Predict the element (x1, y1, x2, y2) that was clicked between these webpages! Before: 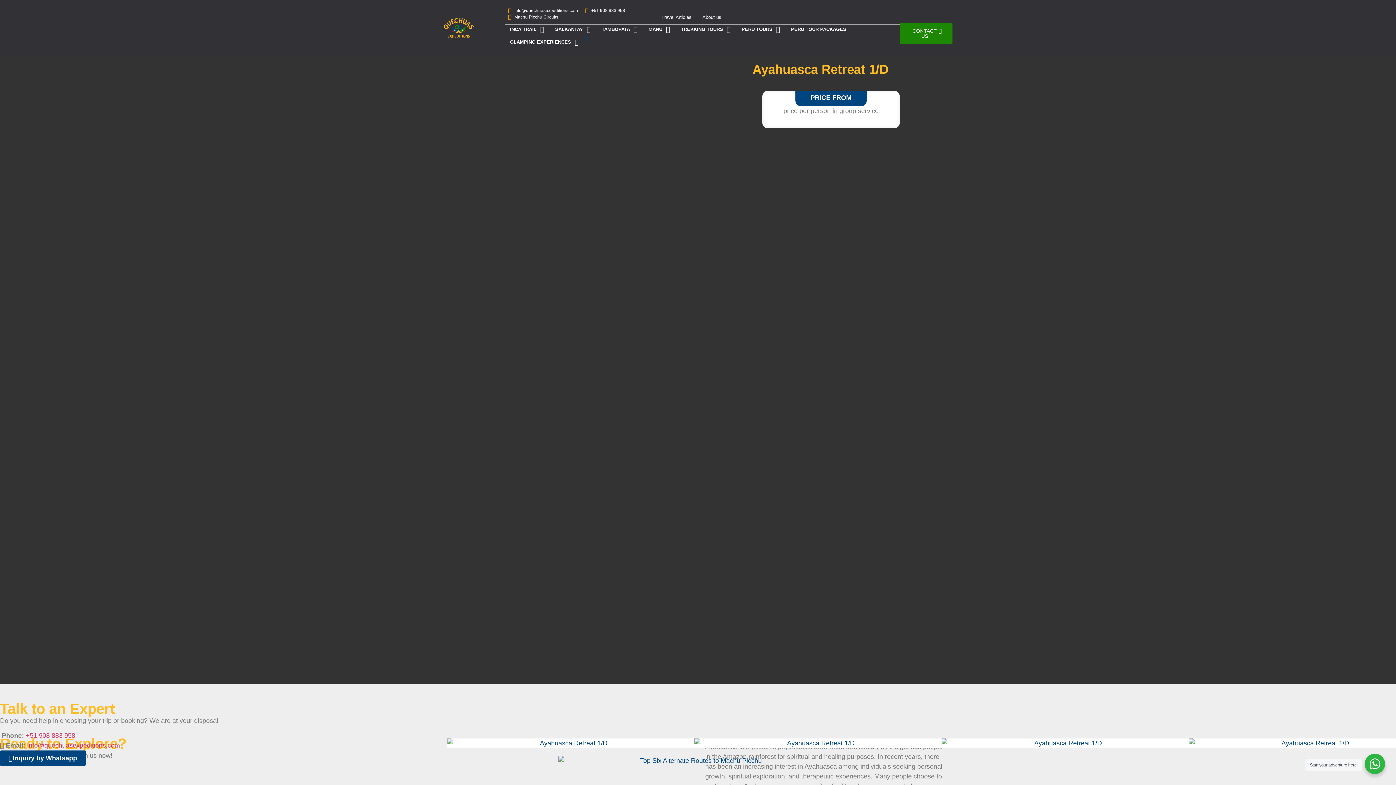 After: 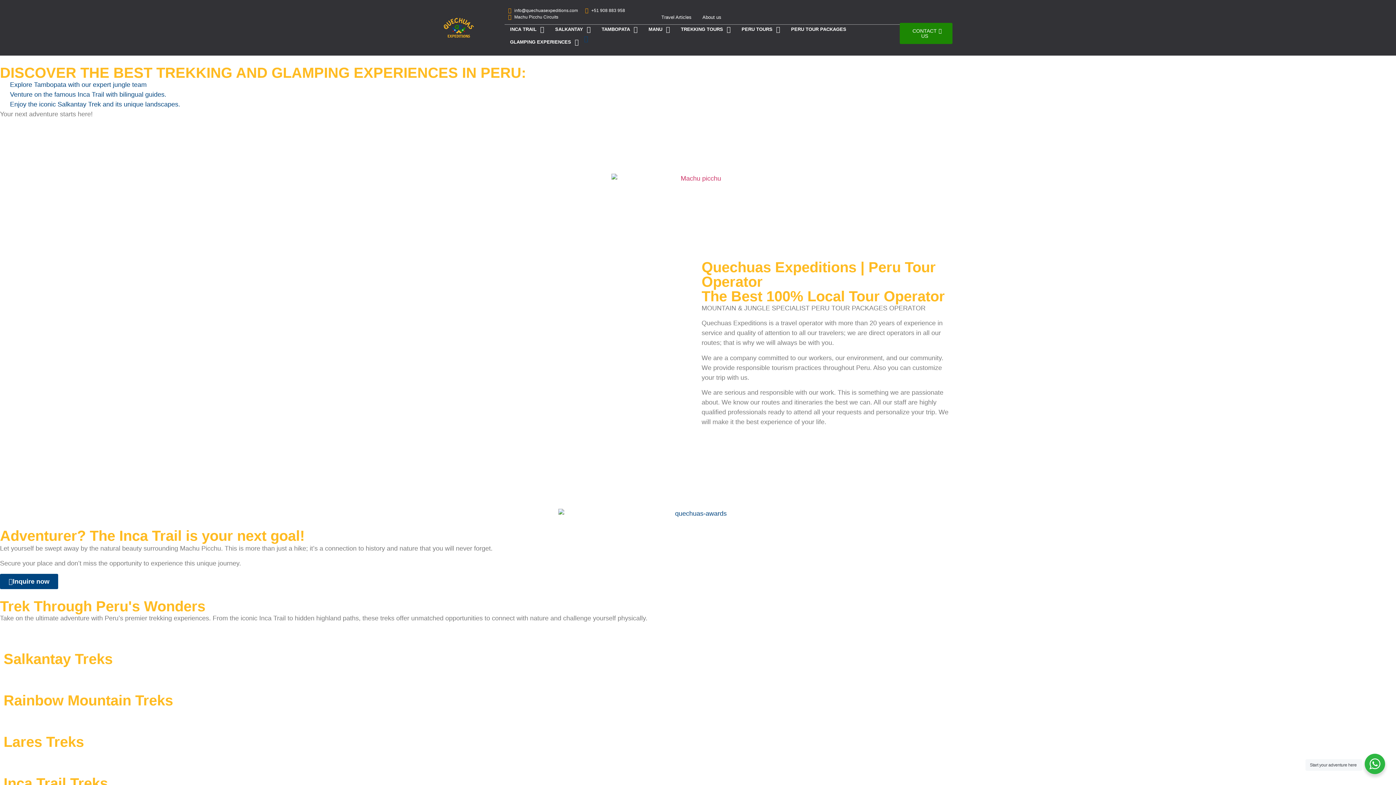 Action: bbox: (443, 17, 504, 37)